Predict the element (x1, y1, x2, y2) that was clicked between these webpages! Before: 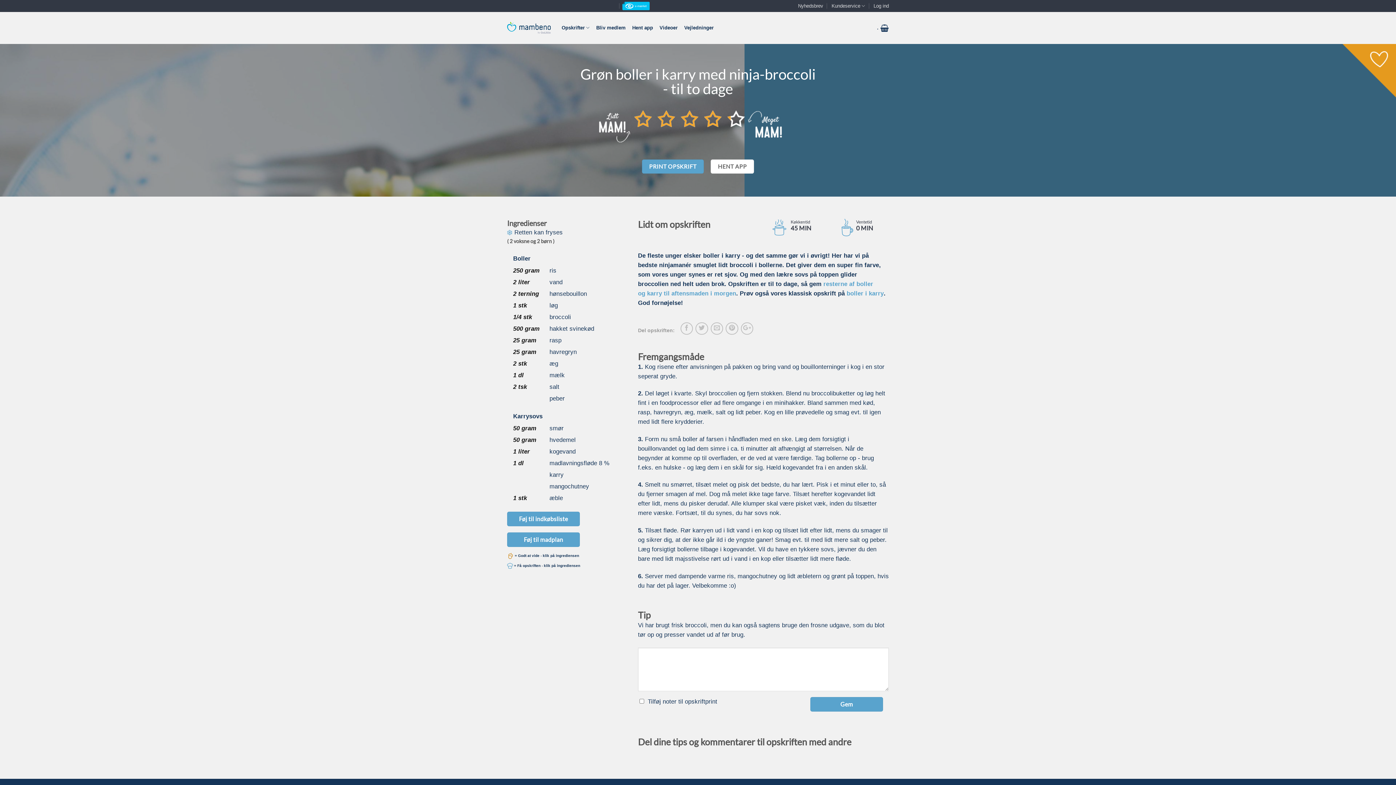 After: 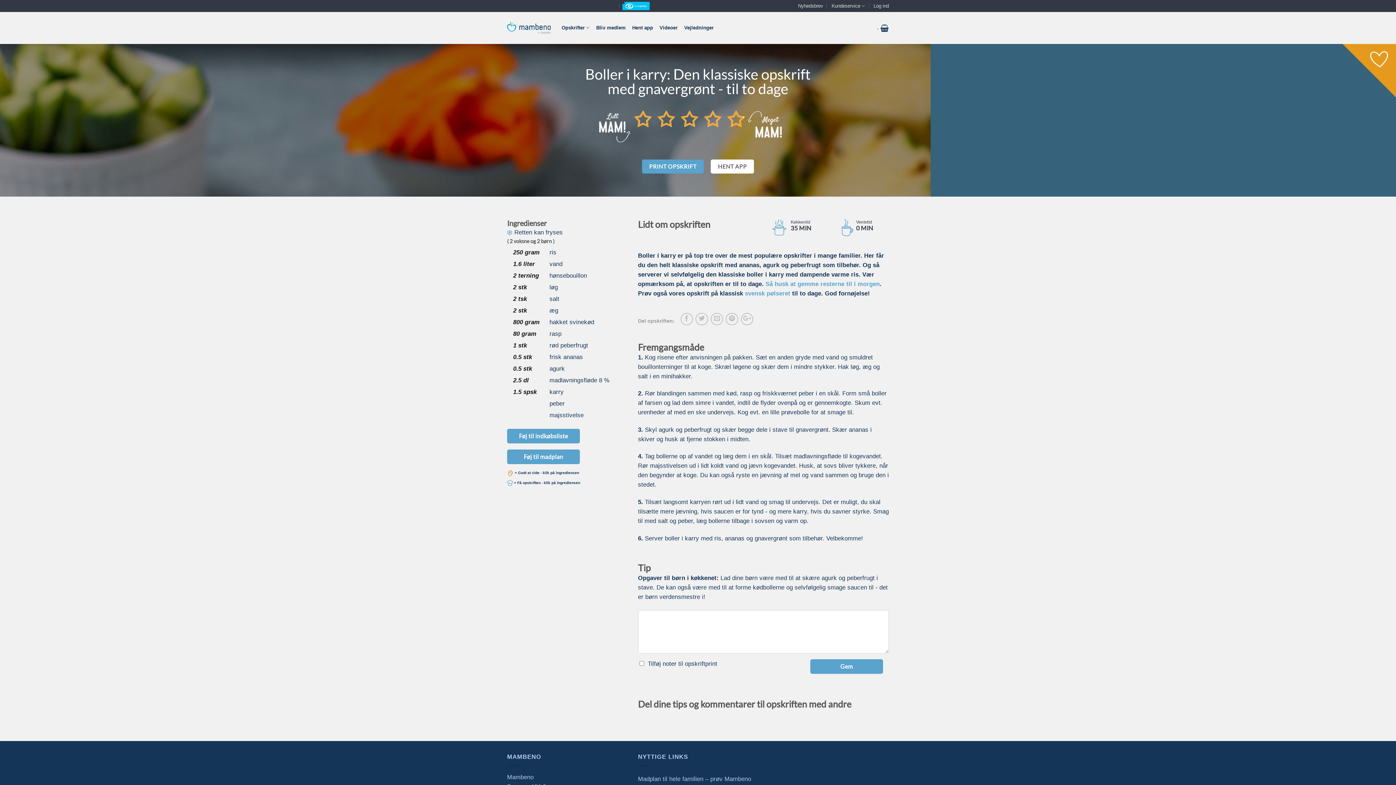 Action: label: boller i karry bbox: (846, 290, 884, 296)